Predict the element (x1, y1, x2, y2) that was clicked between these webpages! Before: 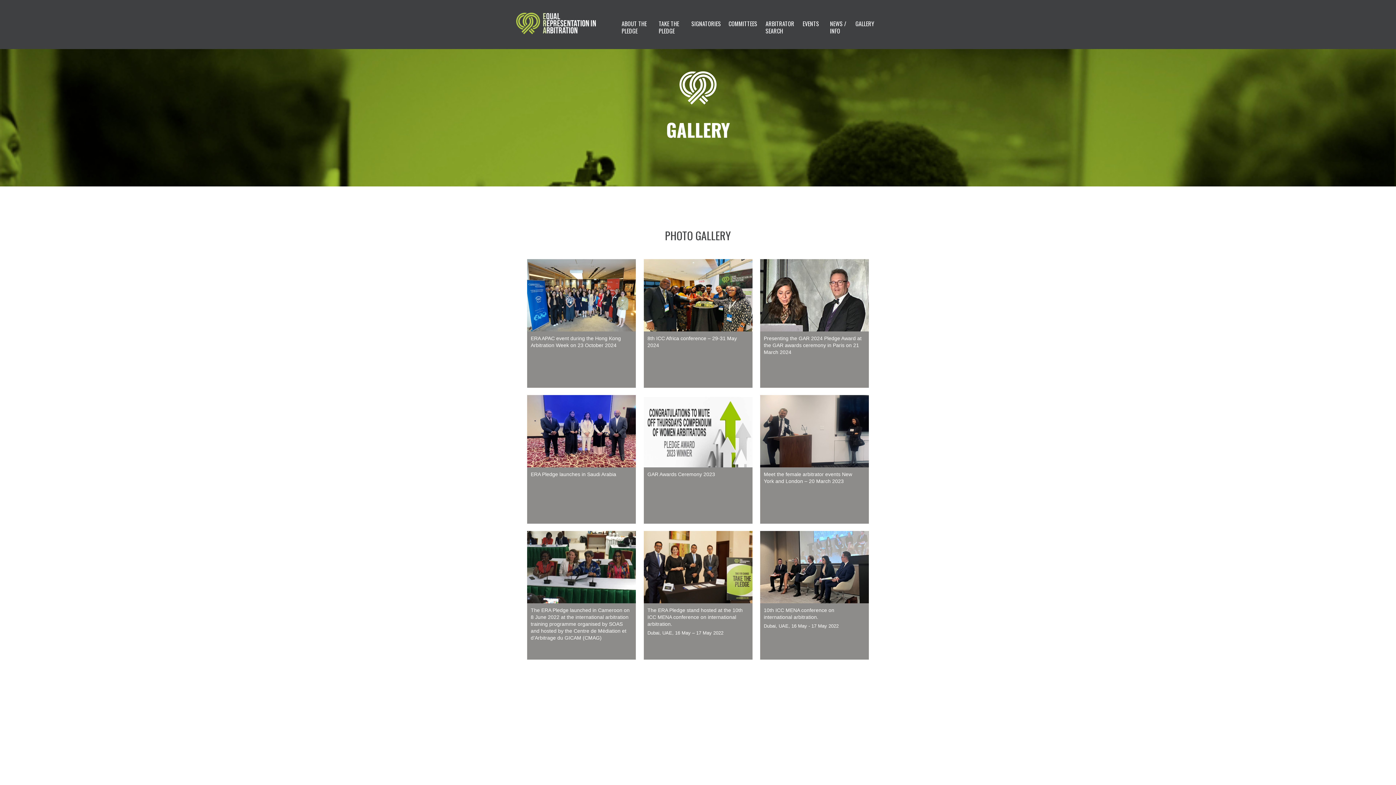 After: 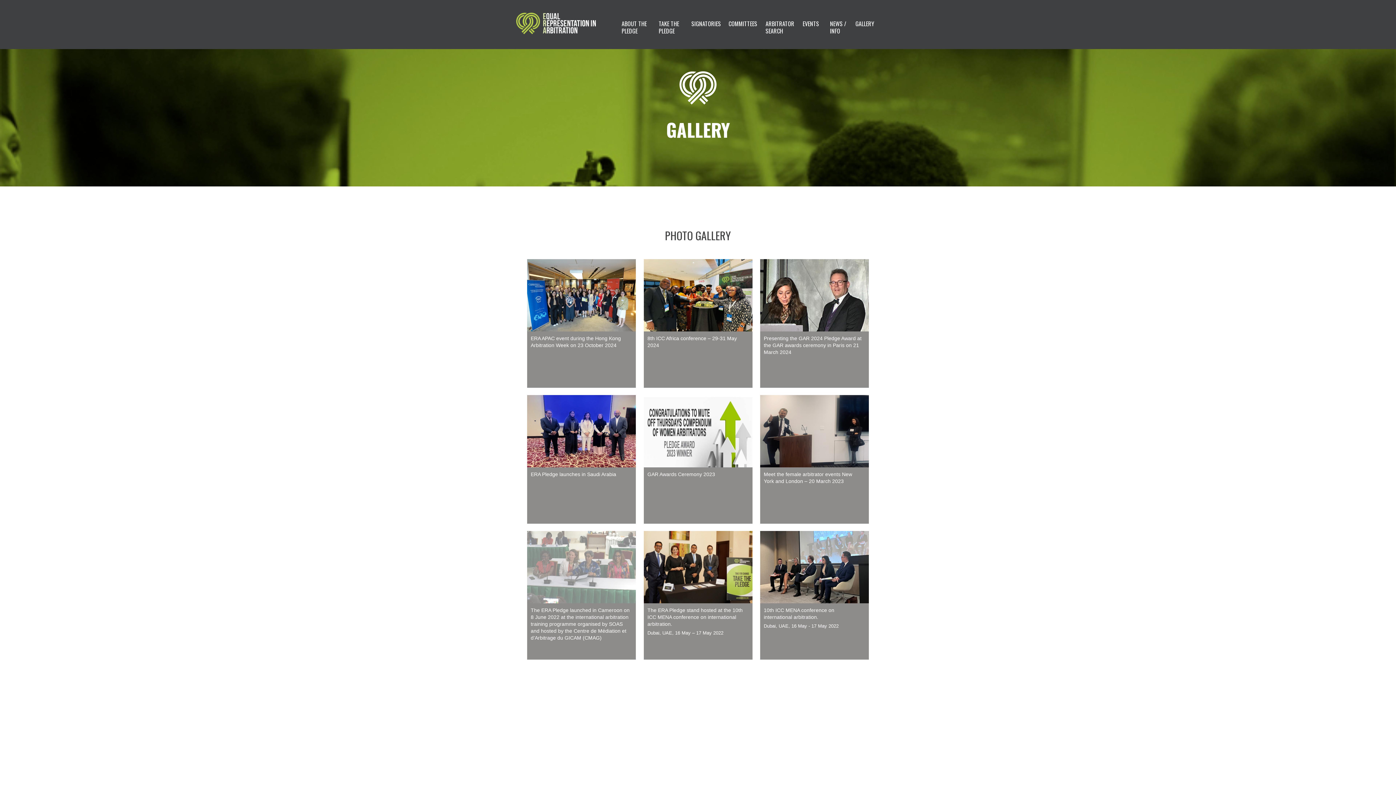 Action: bbox: (527, 531, 636, 660) label: open lightbox